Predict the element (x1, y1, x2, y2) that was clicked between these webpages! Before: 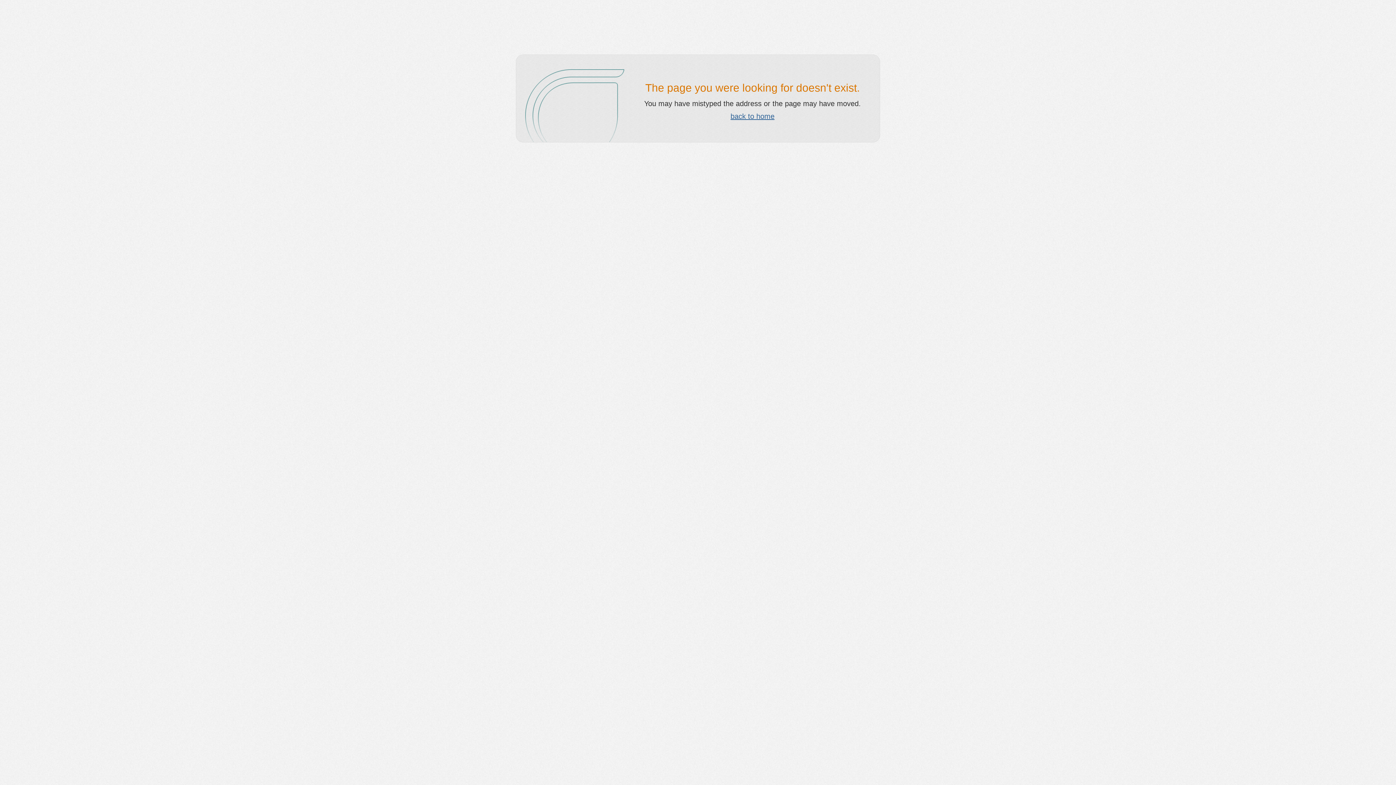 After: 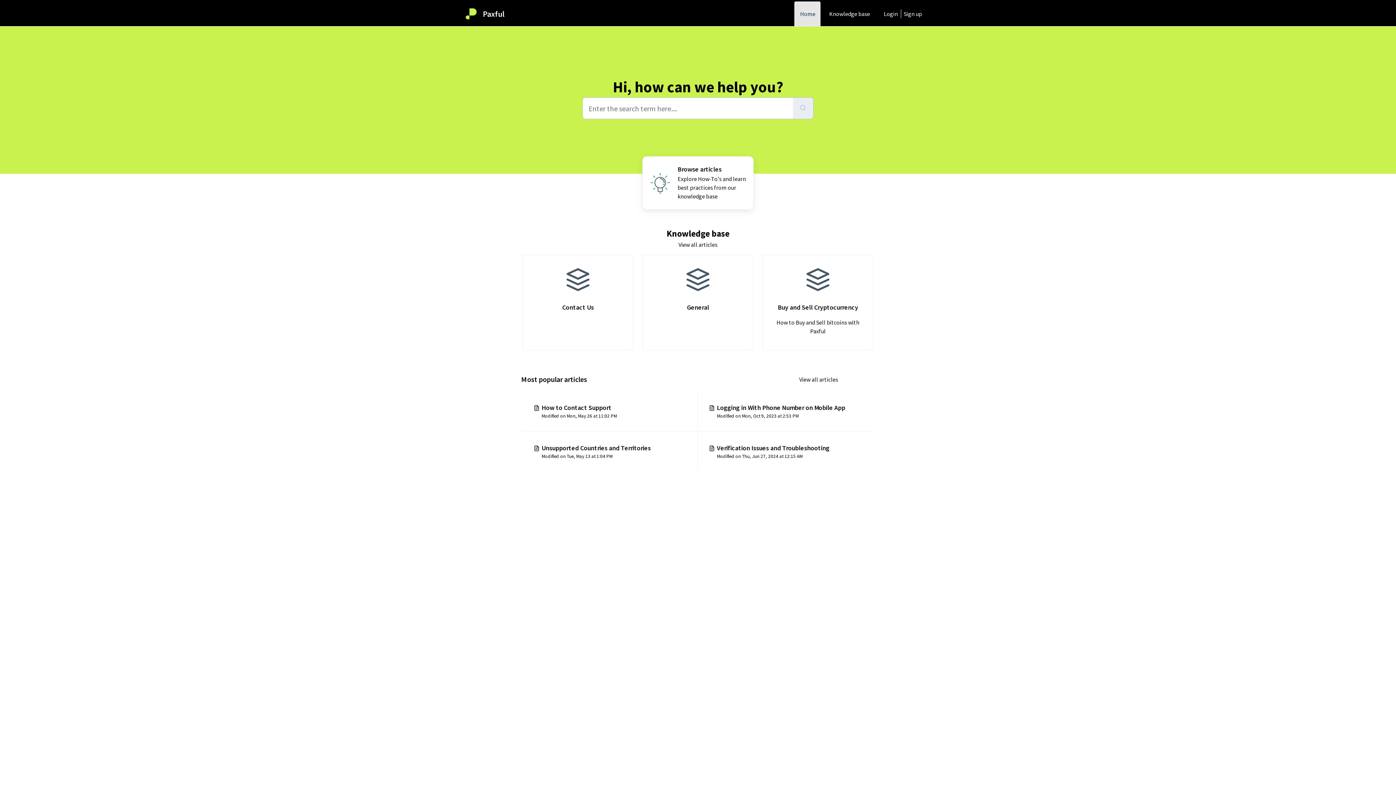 Action: label: back to home bbox: (730, 112, 774, 120)